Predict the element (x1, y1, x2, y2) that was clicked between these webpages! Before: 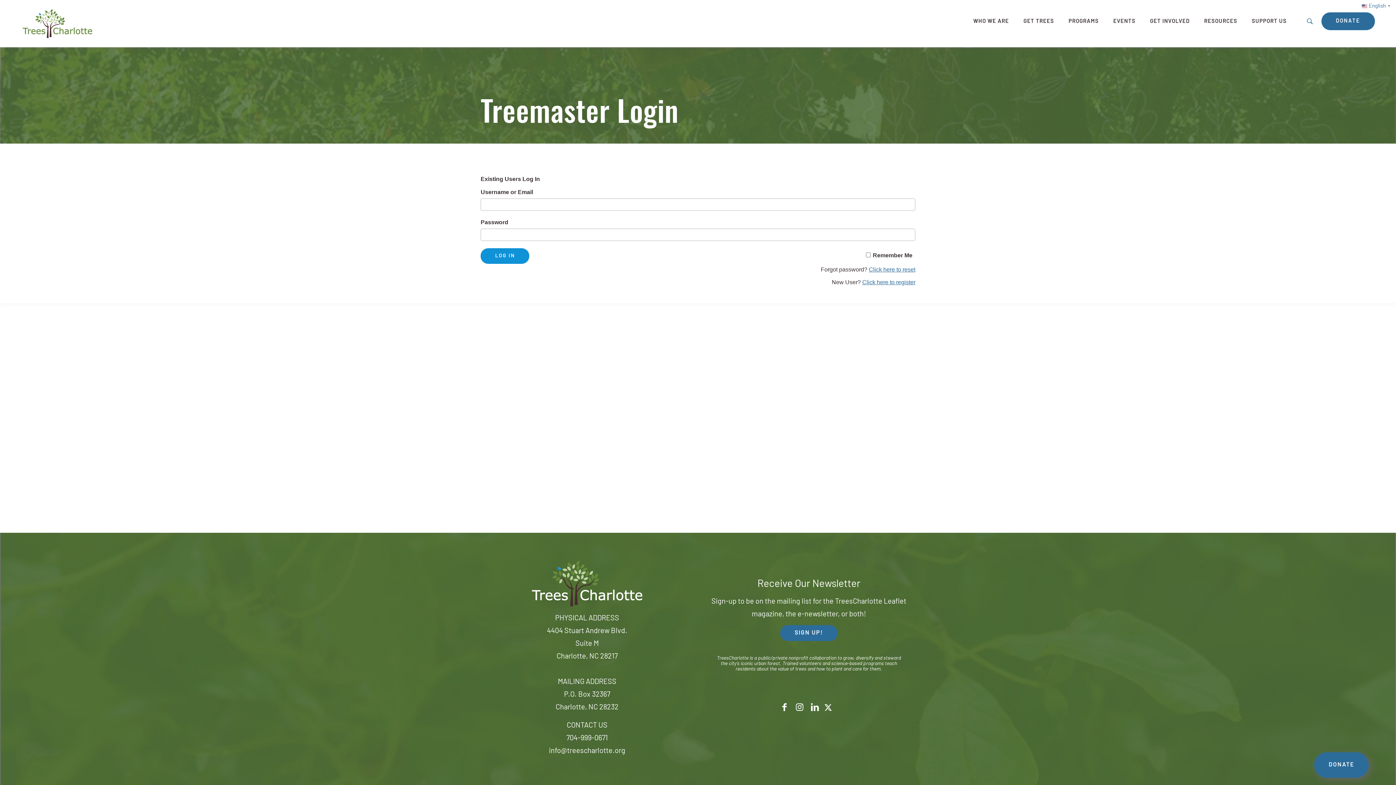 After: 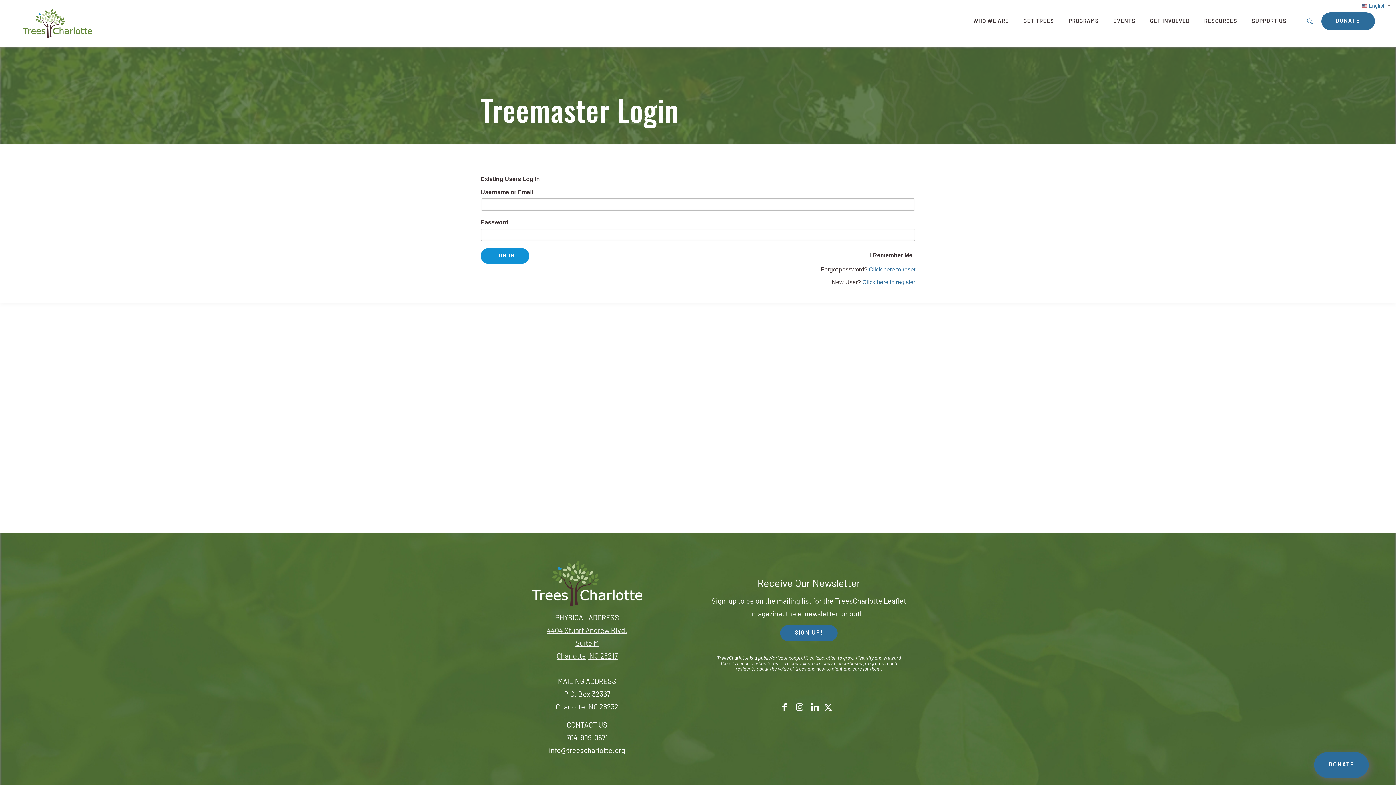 Action: bbox: (547, 628, 627, 660) label: 4404 Stuart Andrew Blvd.
Suite M
Charlotte, NC 28217